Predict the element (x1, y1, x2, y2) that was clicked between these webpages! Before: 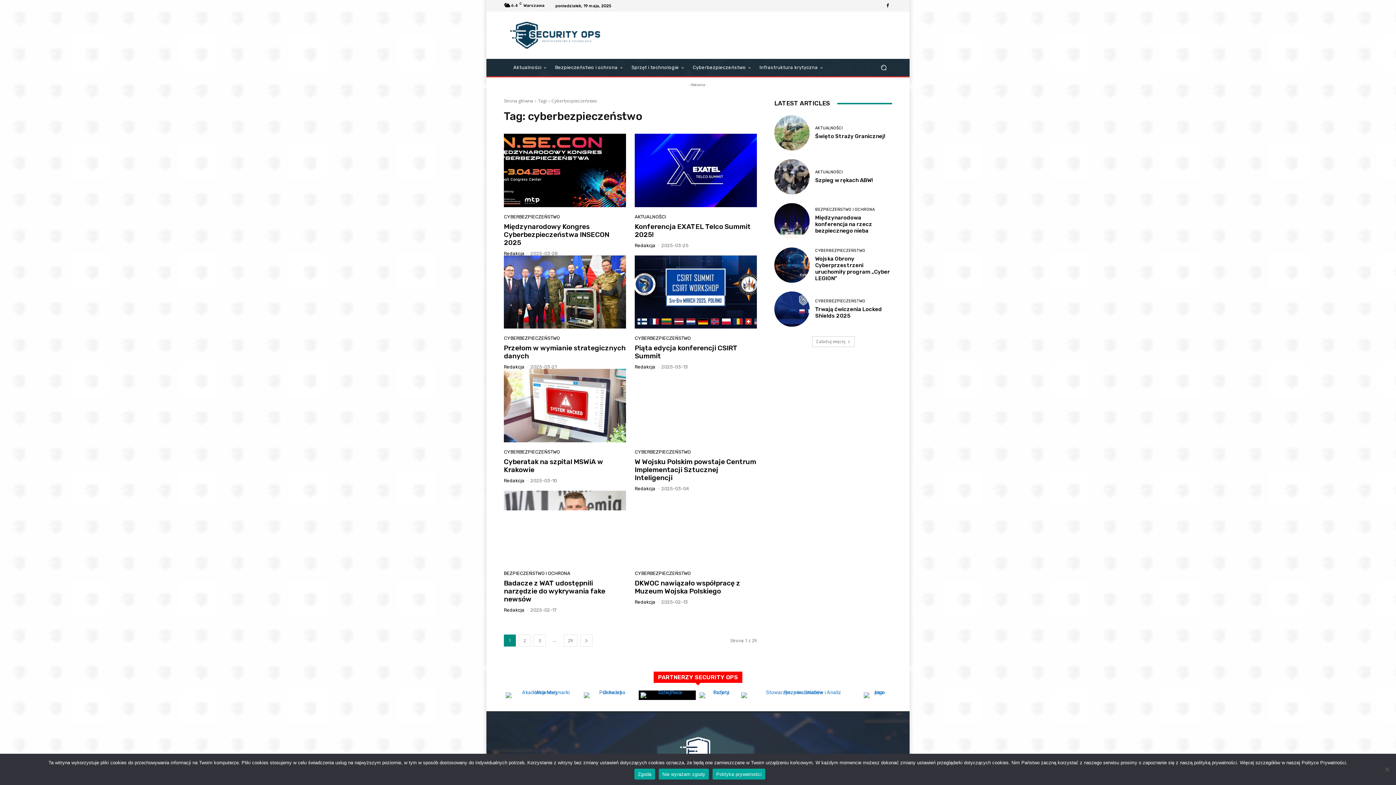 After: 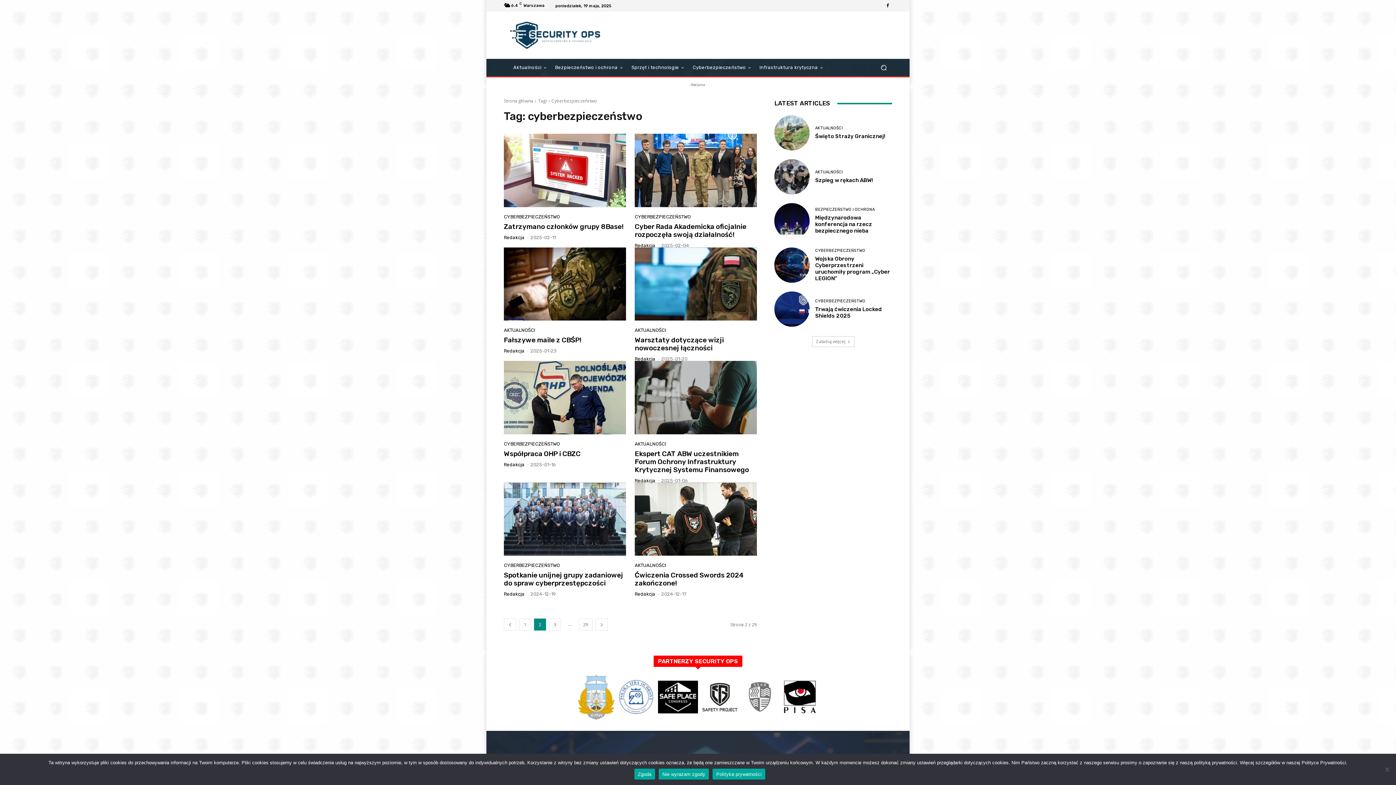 Action: label: 2 bbox: (518, 635, 530, 647)